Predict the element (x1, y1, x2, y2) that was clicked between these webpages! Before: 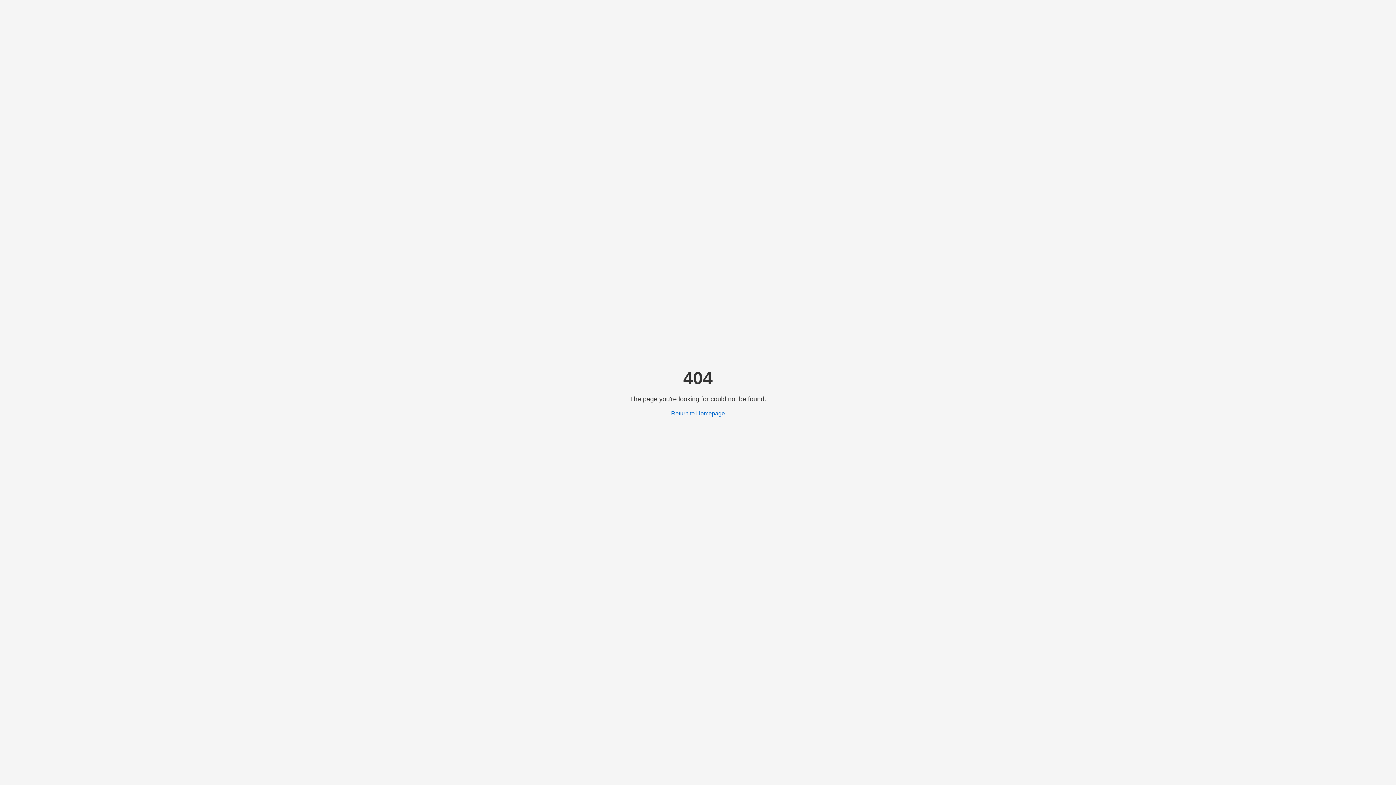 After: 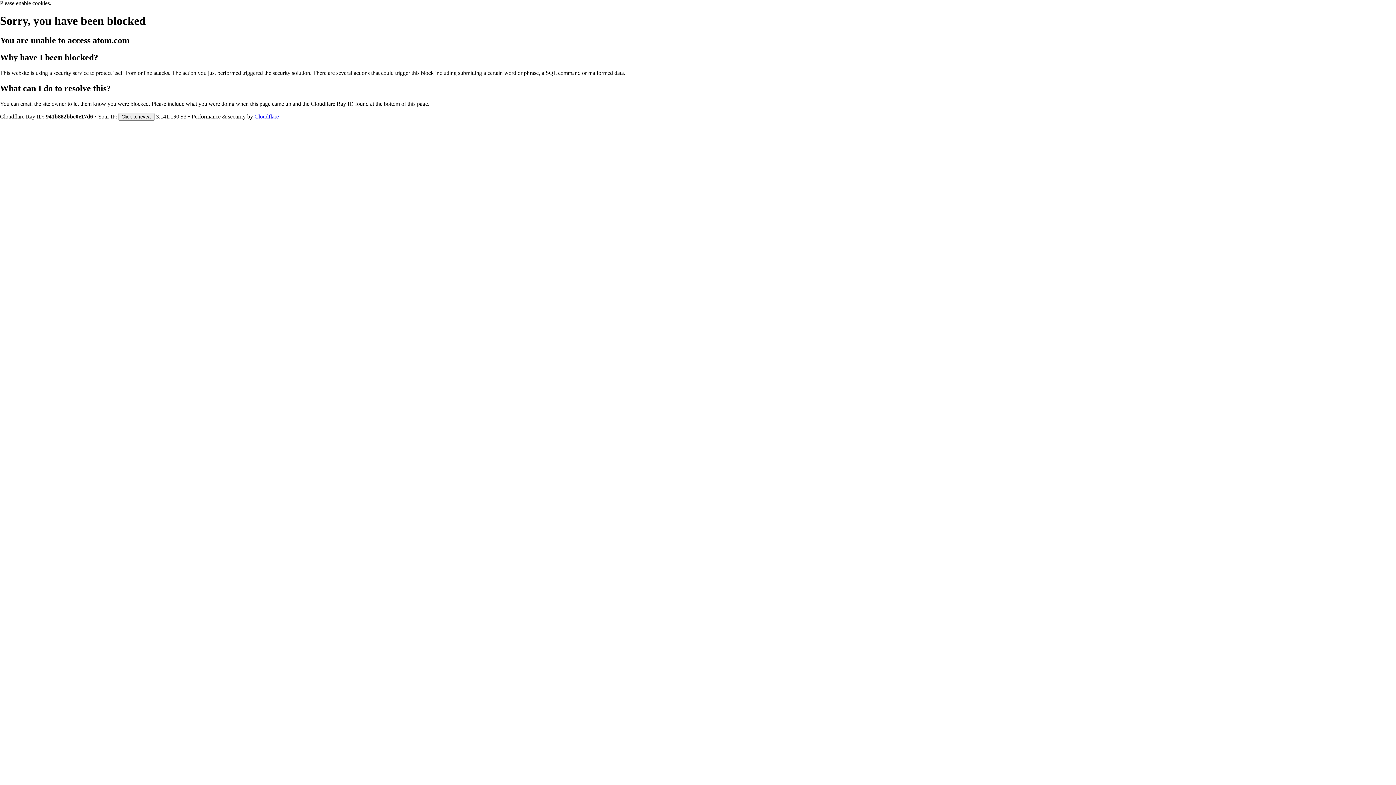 Action: bbox: (671, 410, 725, 416) label: Return to Homepage